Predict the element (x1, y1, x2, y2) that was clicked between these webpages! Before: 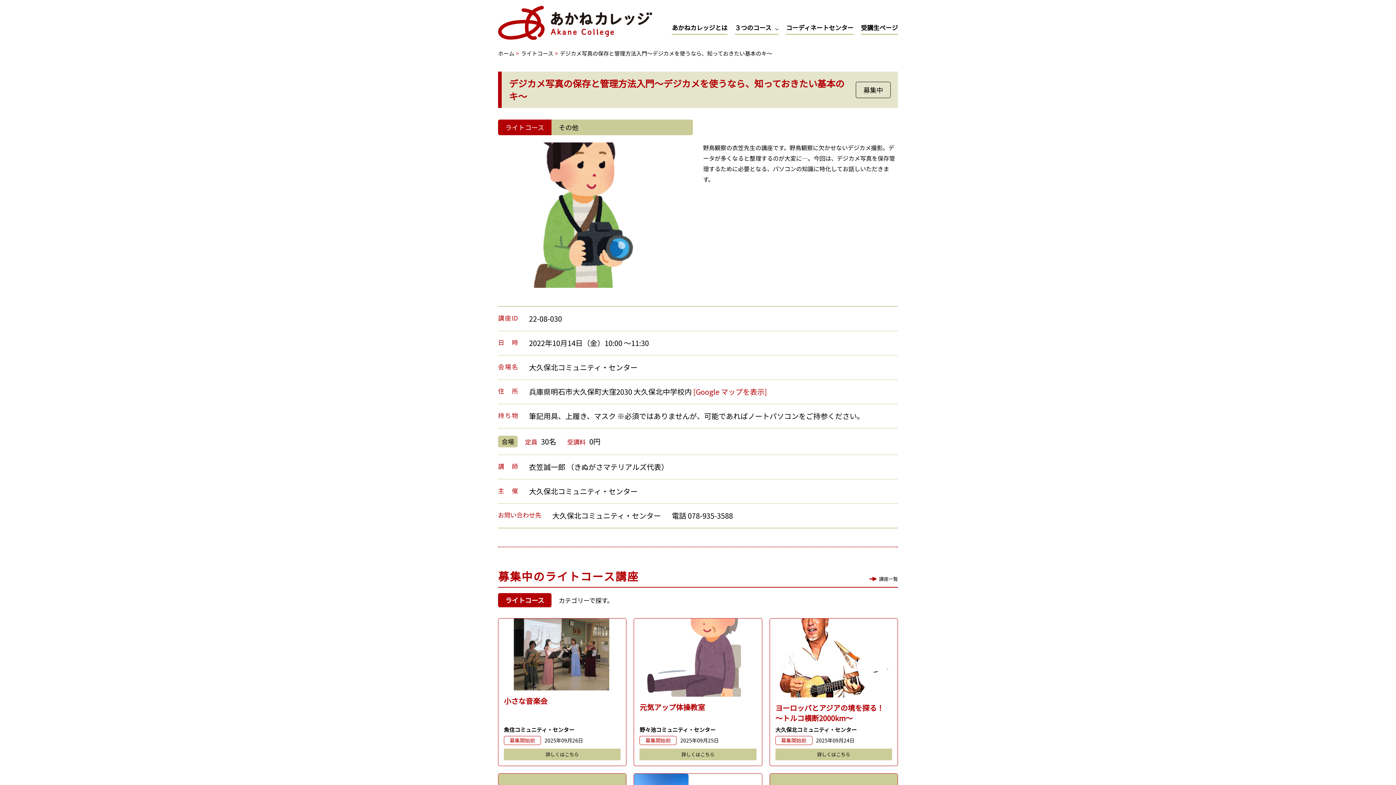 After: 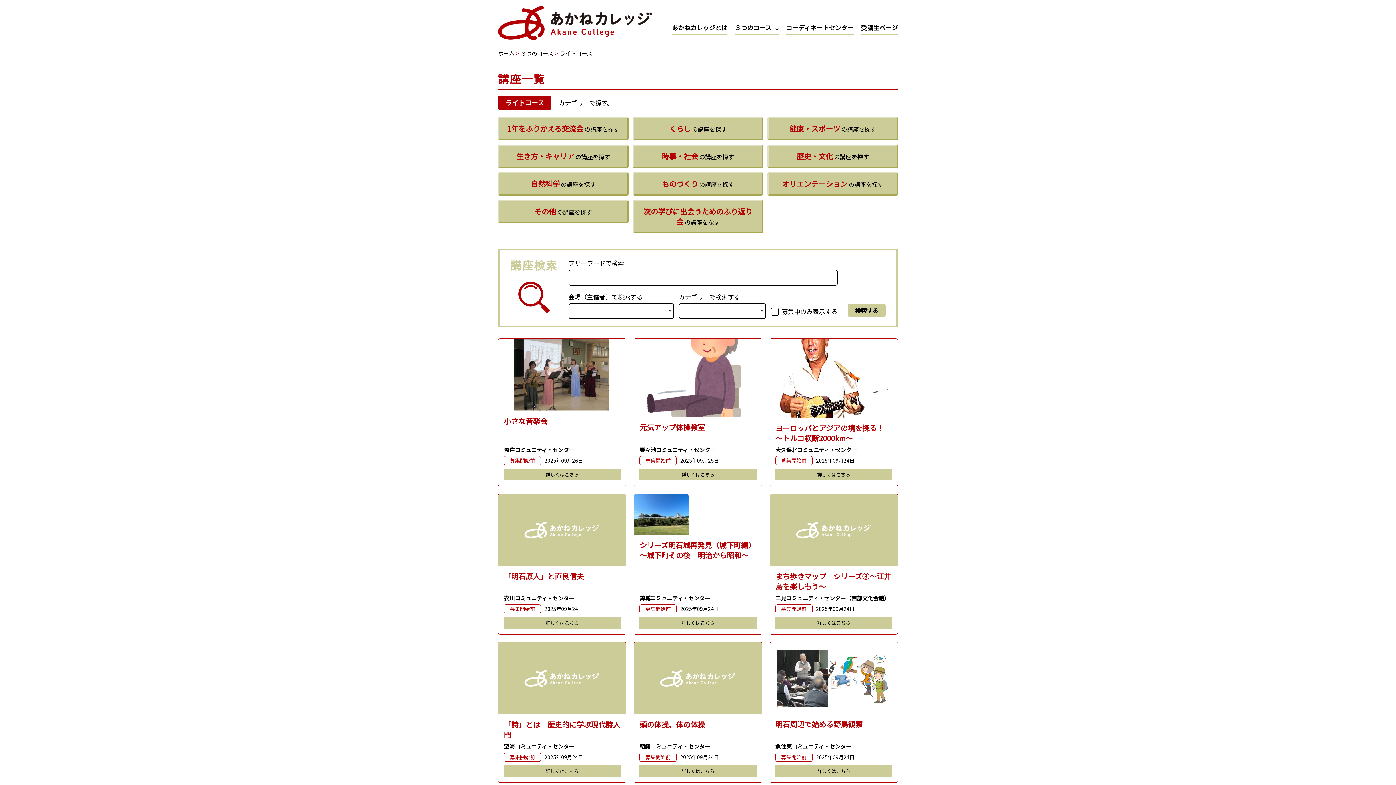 Action: bbox: (521, 49, 553, 57) label: ライトコース